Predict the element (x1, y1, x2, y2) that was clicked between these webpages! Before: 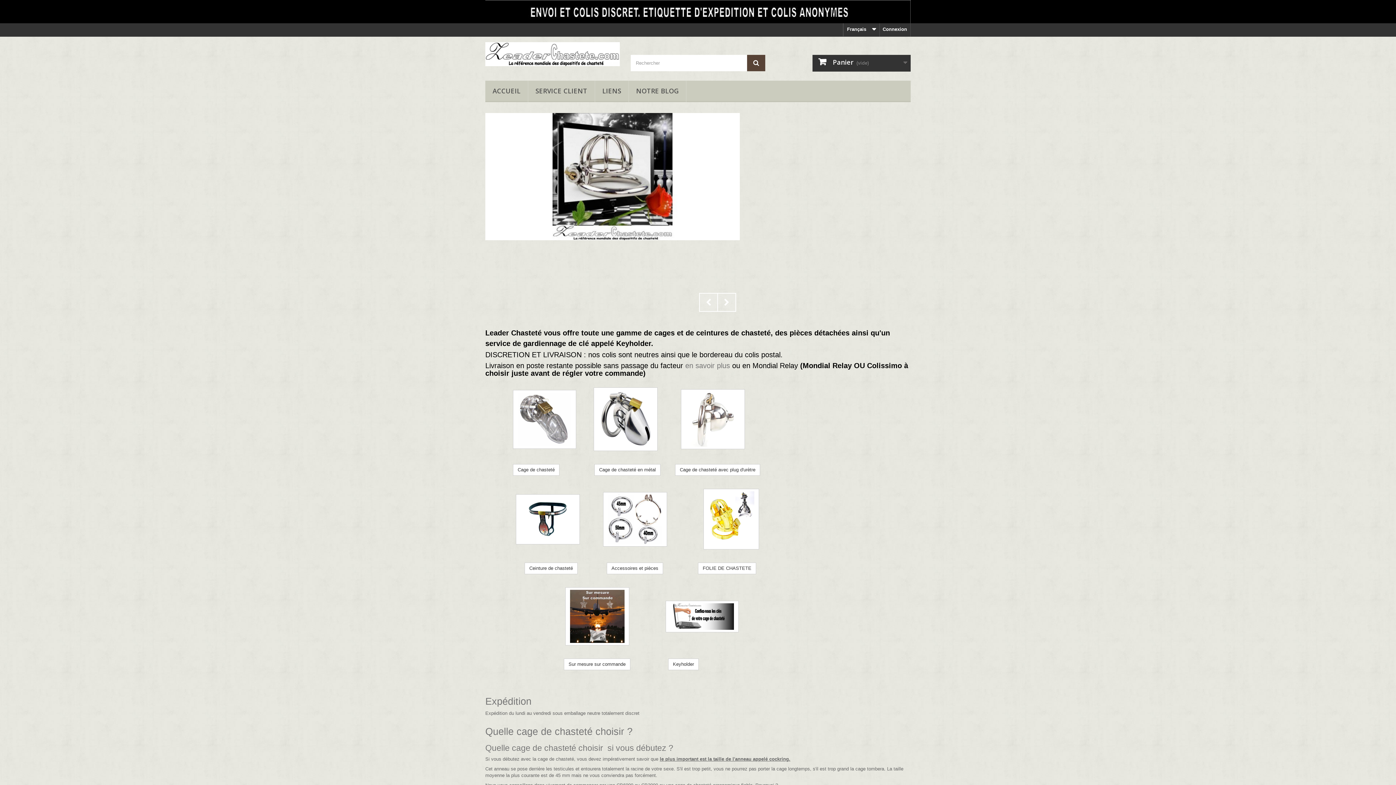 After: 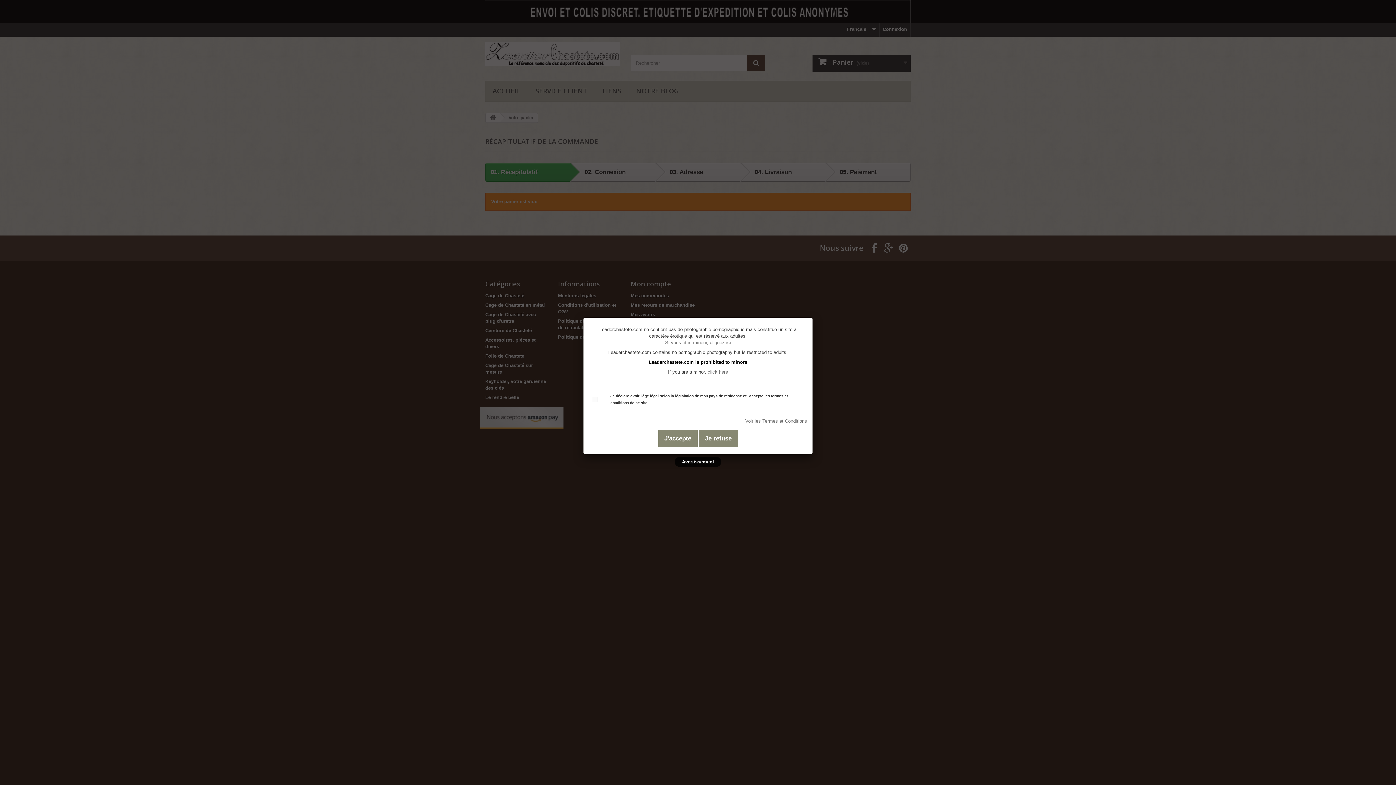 Action: label:  Panier (vide) bbox: (812, 54, 910, 71)